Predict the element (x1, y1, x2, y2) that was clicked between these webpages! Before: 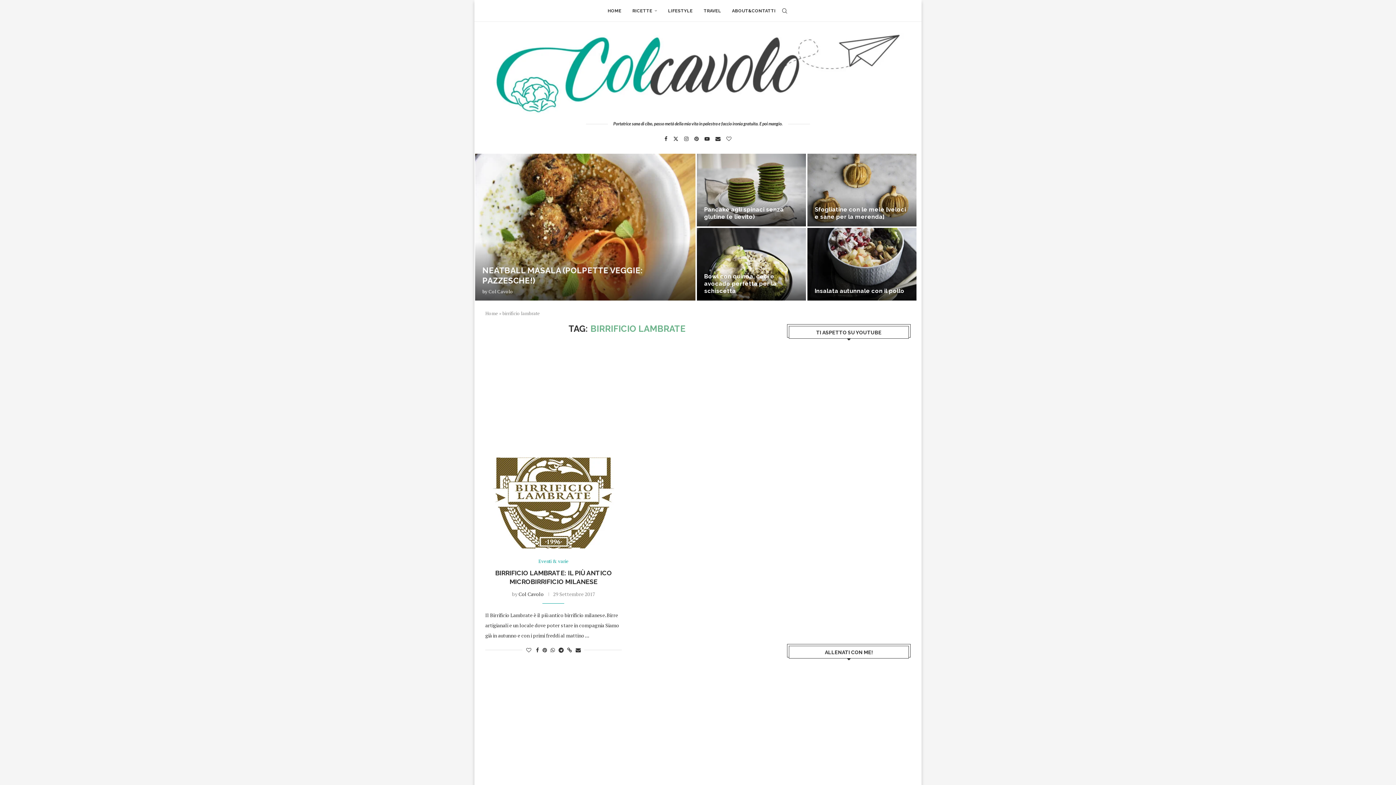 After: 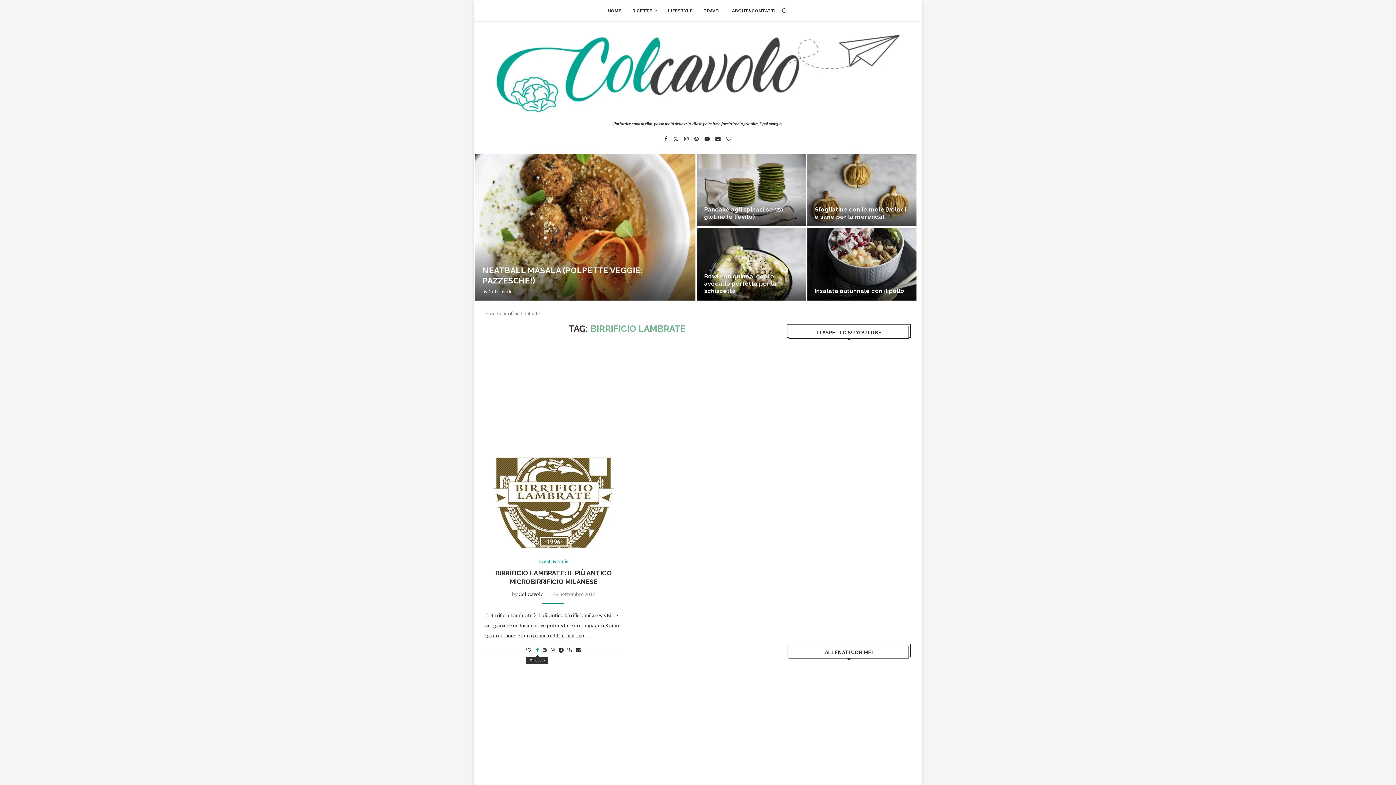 Action: bbox: (536, 646, 539, 653) label: Share on Facebook